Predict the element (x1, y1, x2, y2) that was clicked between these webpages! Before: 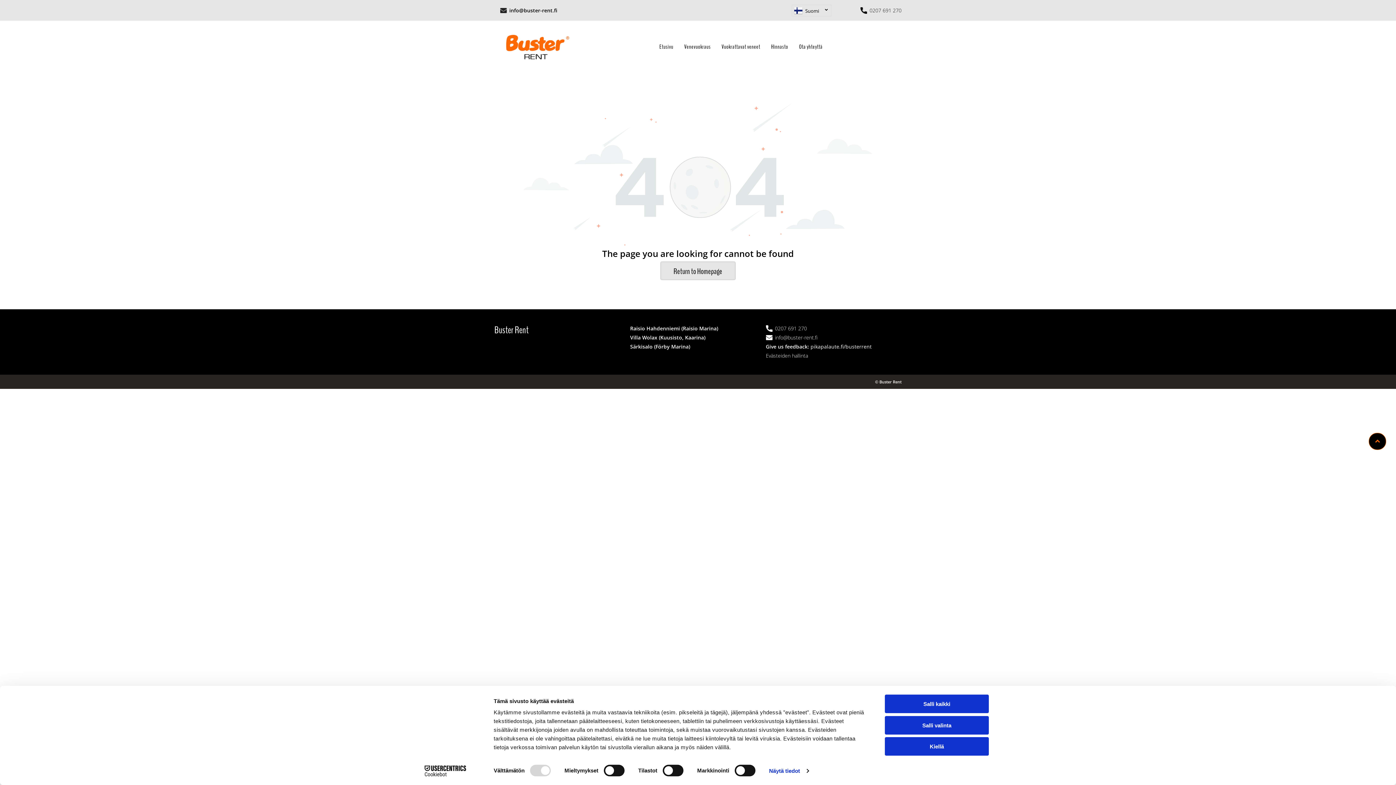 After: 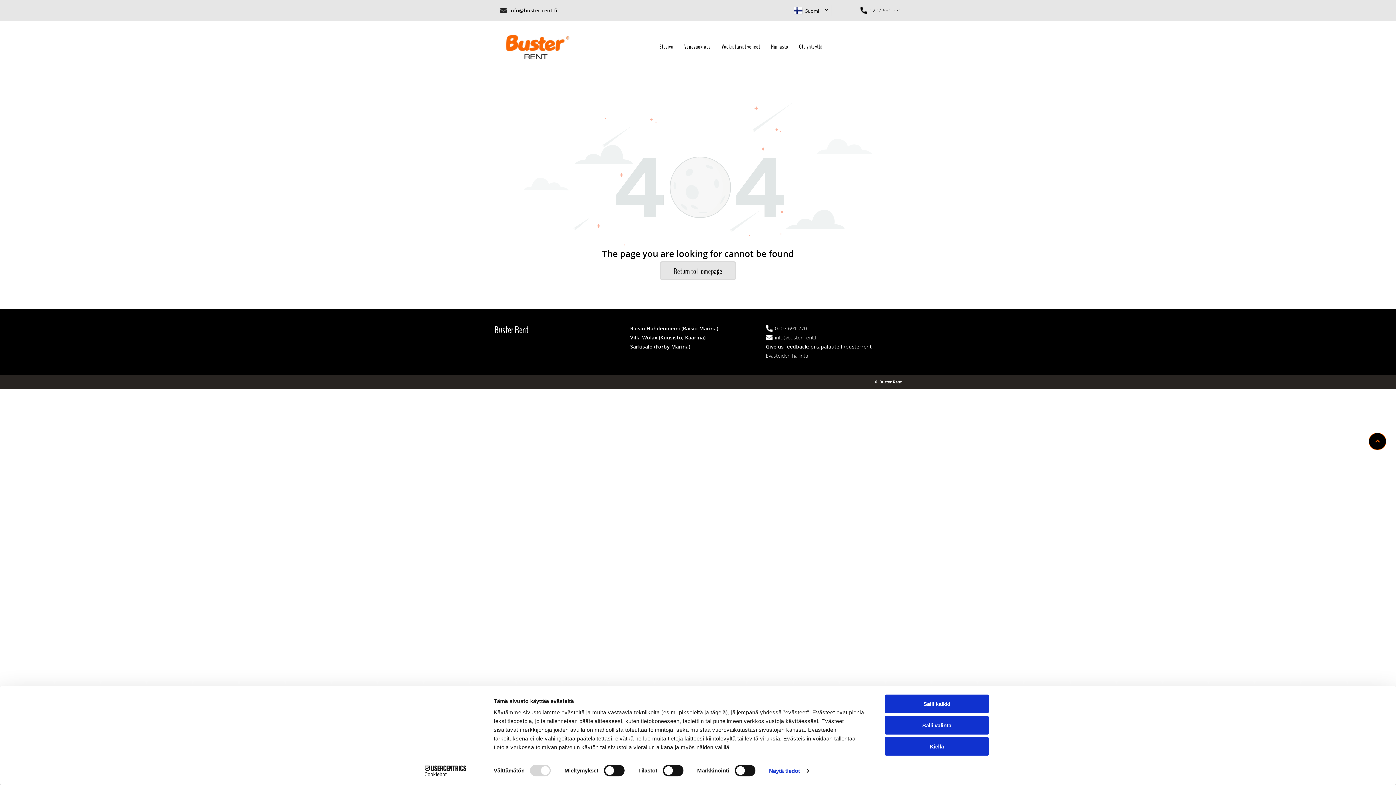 Action: label: 0207 691 270 bbox: (775, 324, 807, 331)